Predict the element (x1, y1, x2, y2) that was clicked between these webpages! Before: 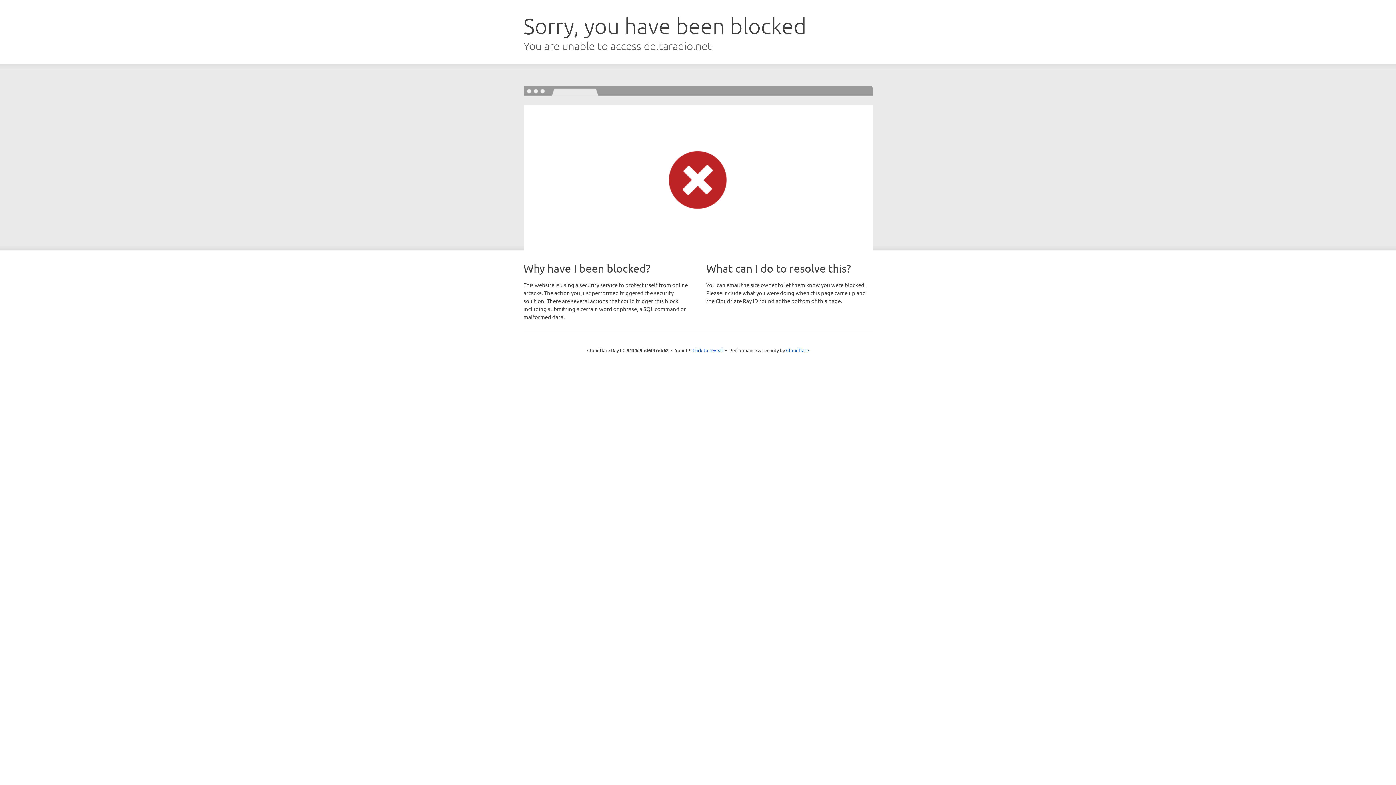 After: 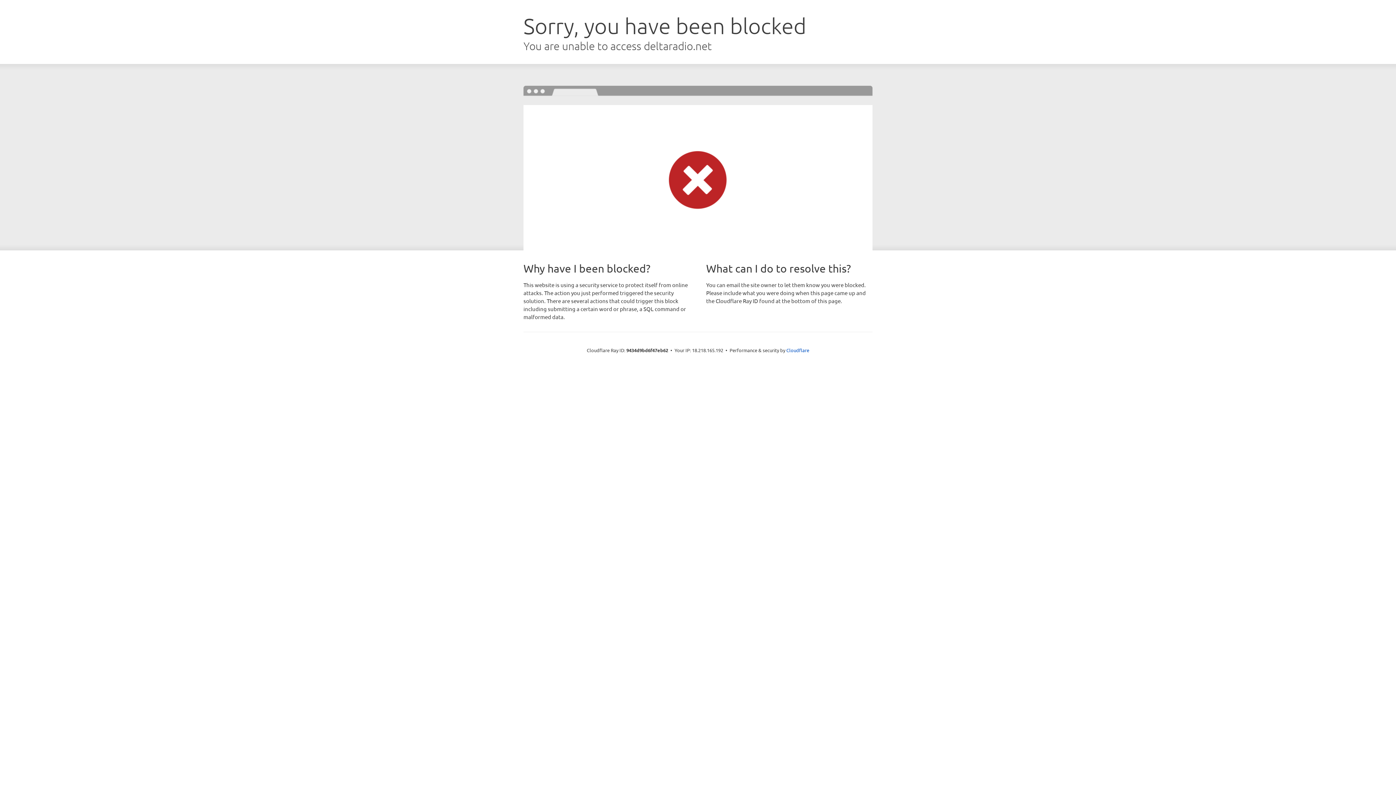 Action: label: Click to reveal bbox: (692, 346, 723, 353)